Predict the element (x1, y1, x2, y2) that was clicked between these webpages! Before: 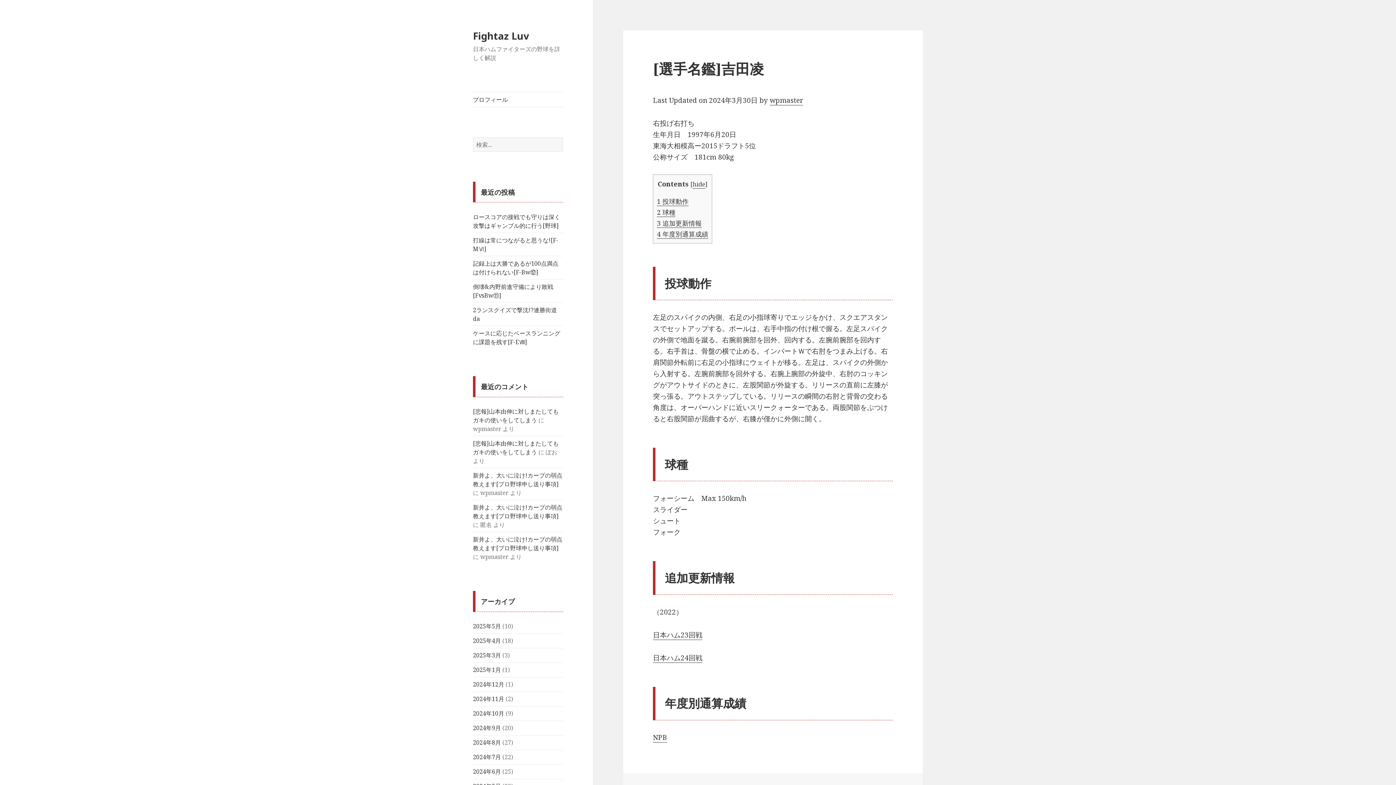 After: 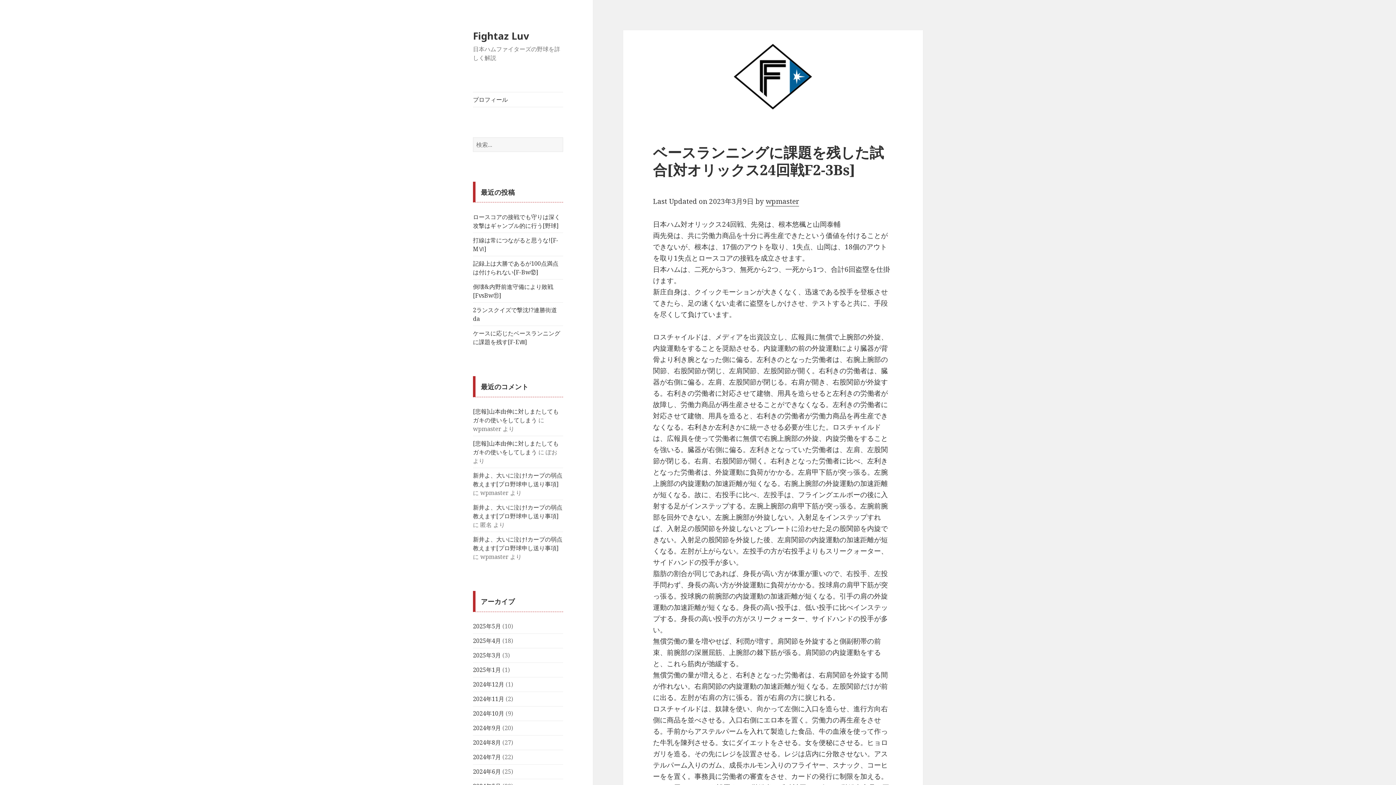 Action: bbox: (653, 653, 702, 663) label: 日本ハム24回戦